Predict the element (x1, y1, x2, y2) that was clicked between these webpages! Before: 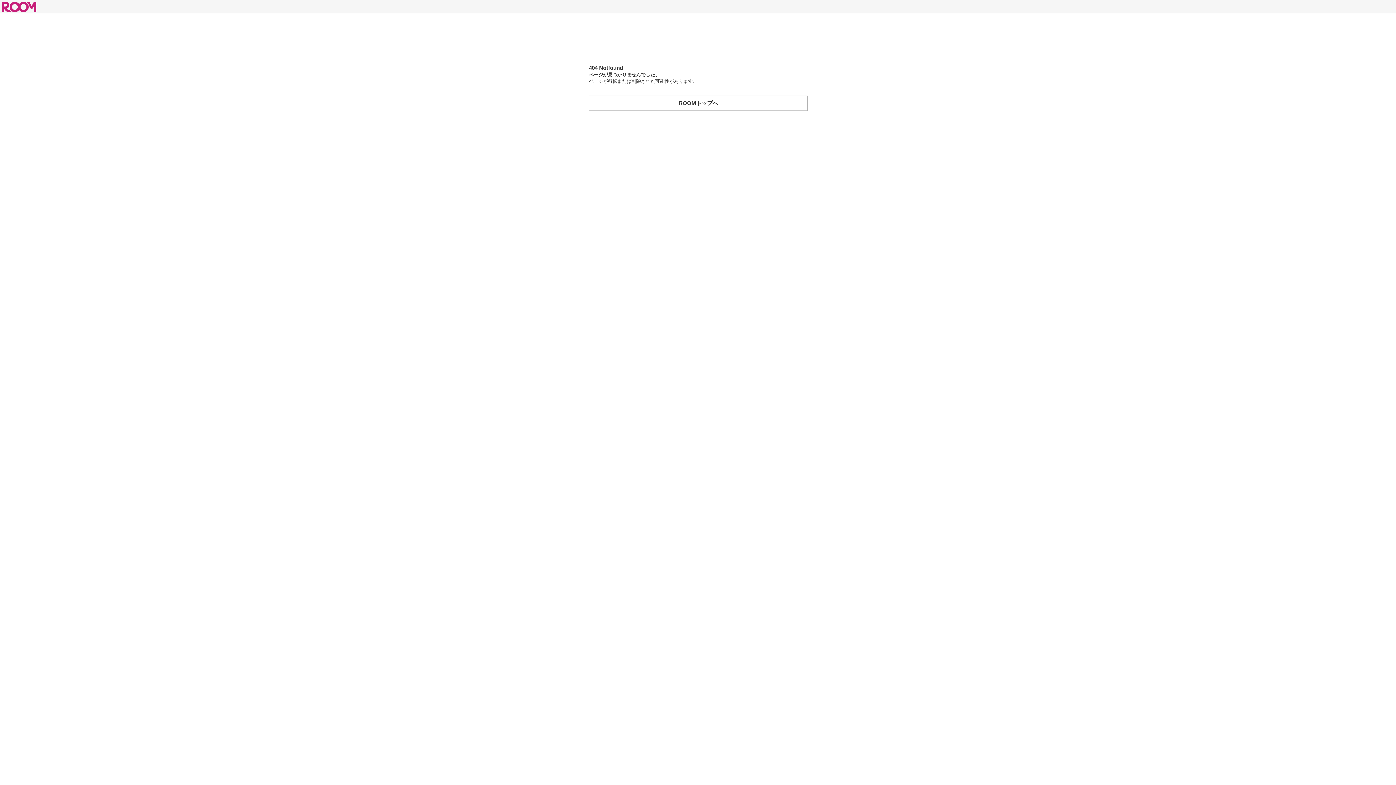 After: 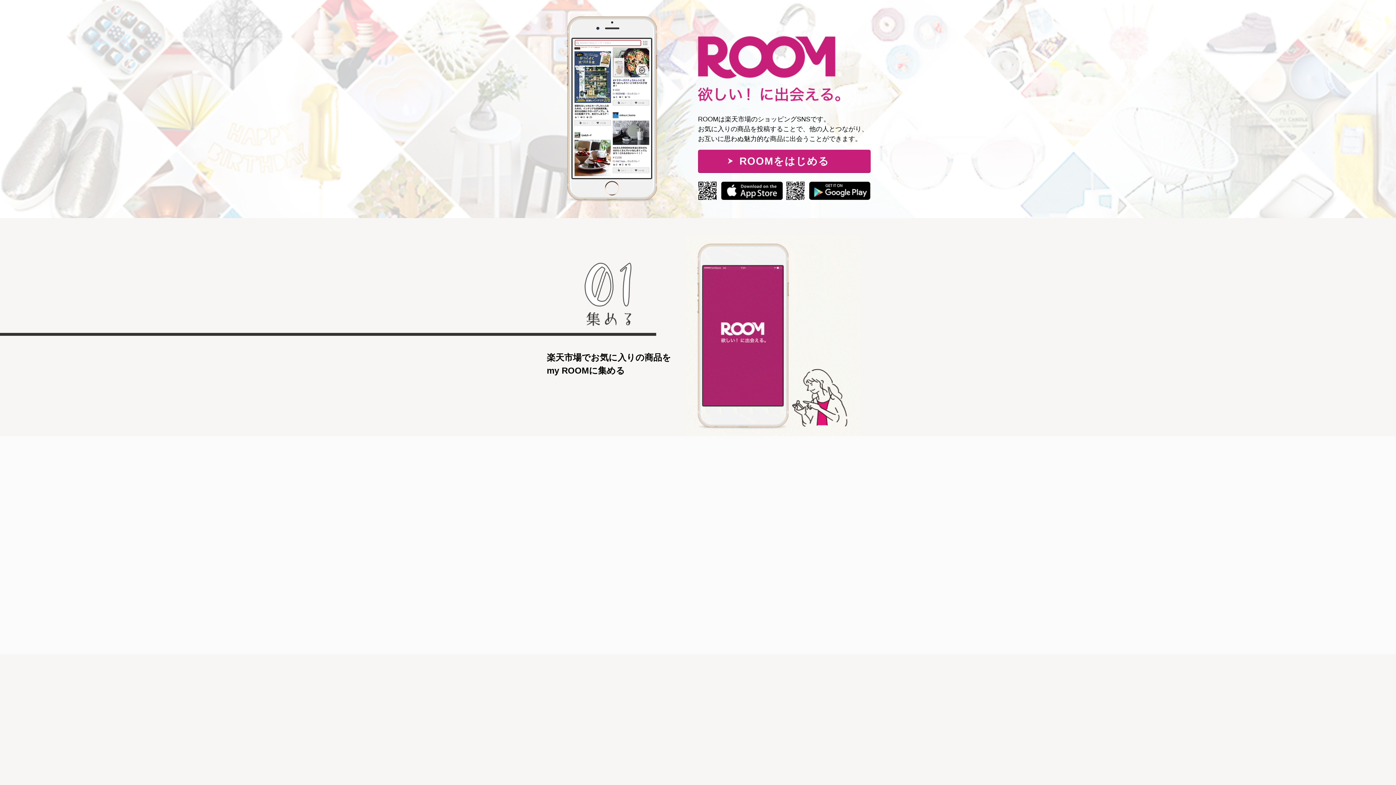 Action: label: ROOMトップへ bbox: (589, 95, 808, 110)